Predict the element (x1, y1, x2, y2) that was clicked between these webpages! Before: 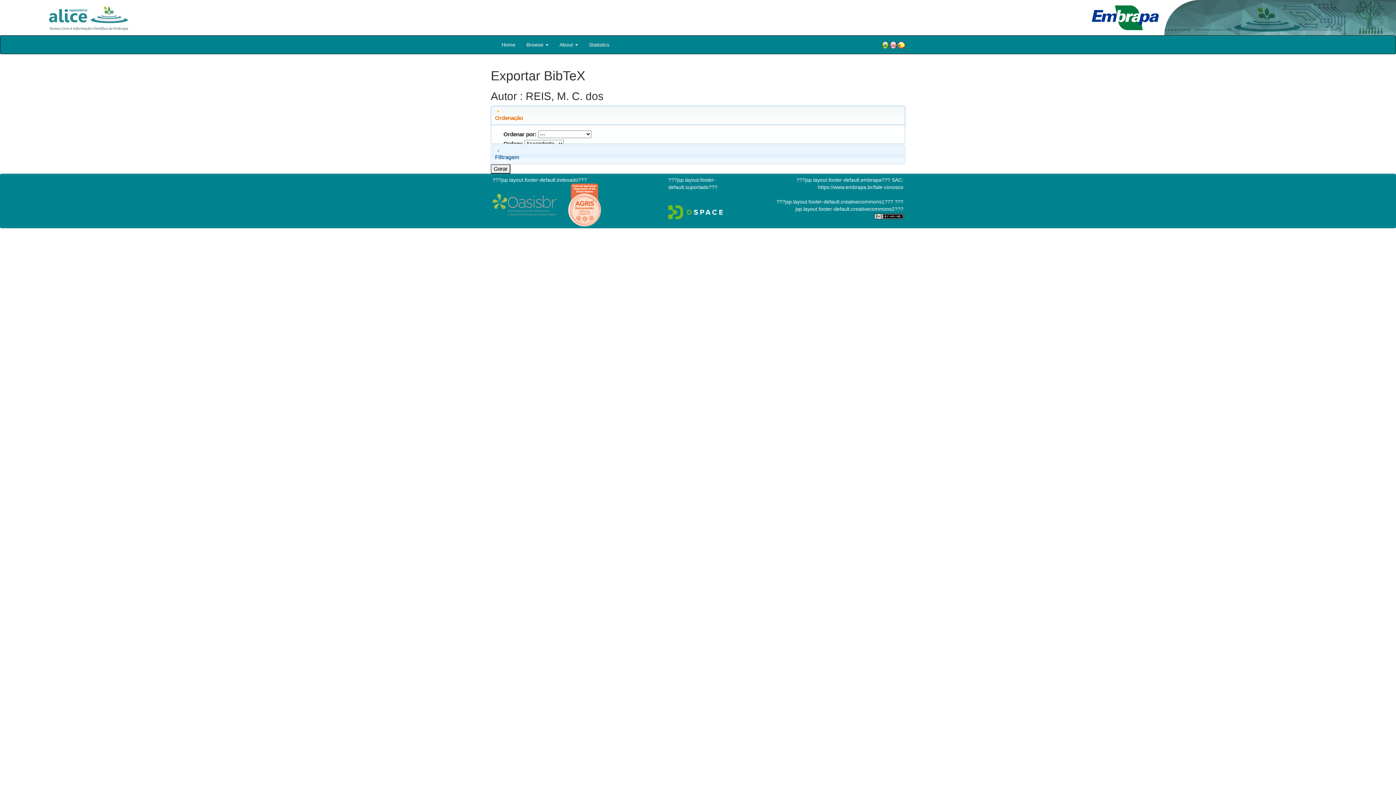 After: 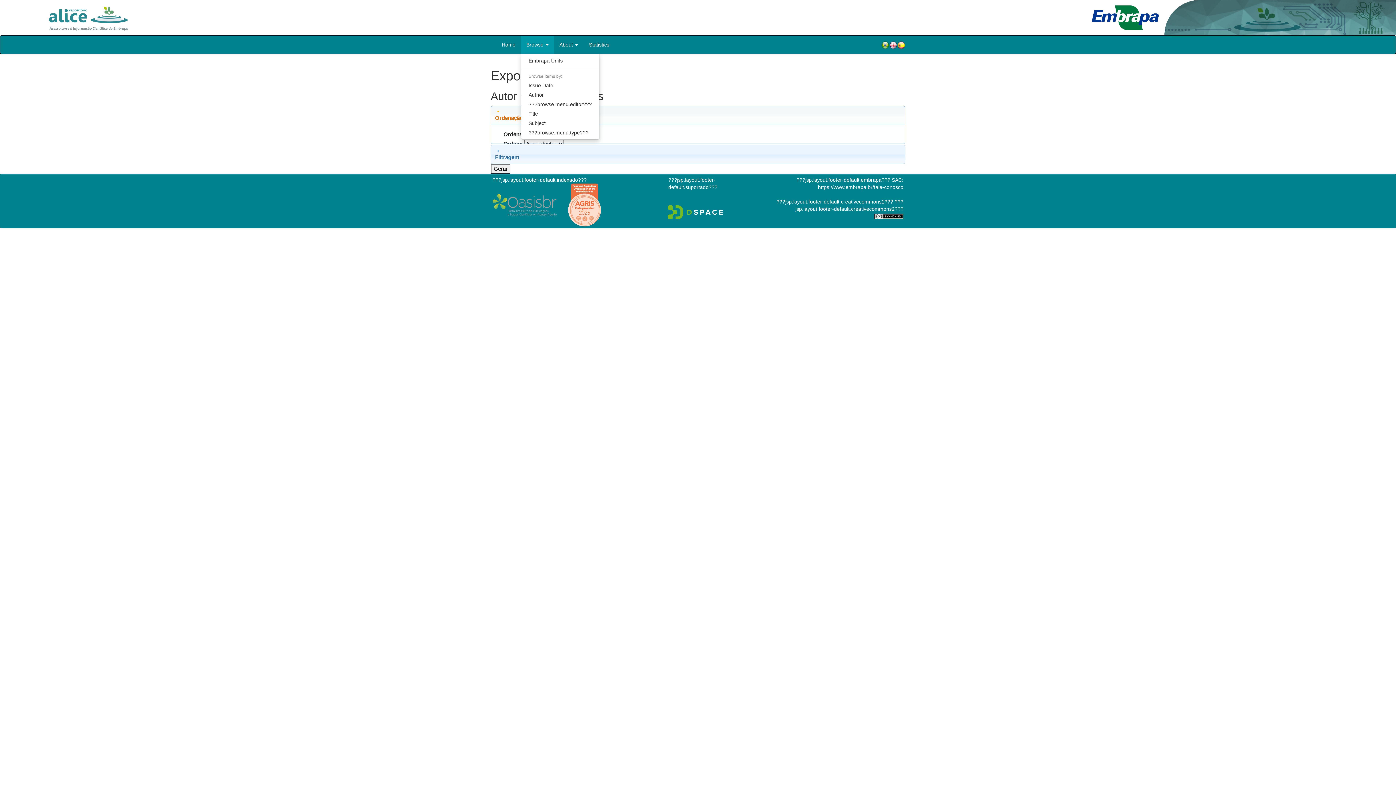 Action: label: Browse  bbox: (521, 35, 554, 53)